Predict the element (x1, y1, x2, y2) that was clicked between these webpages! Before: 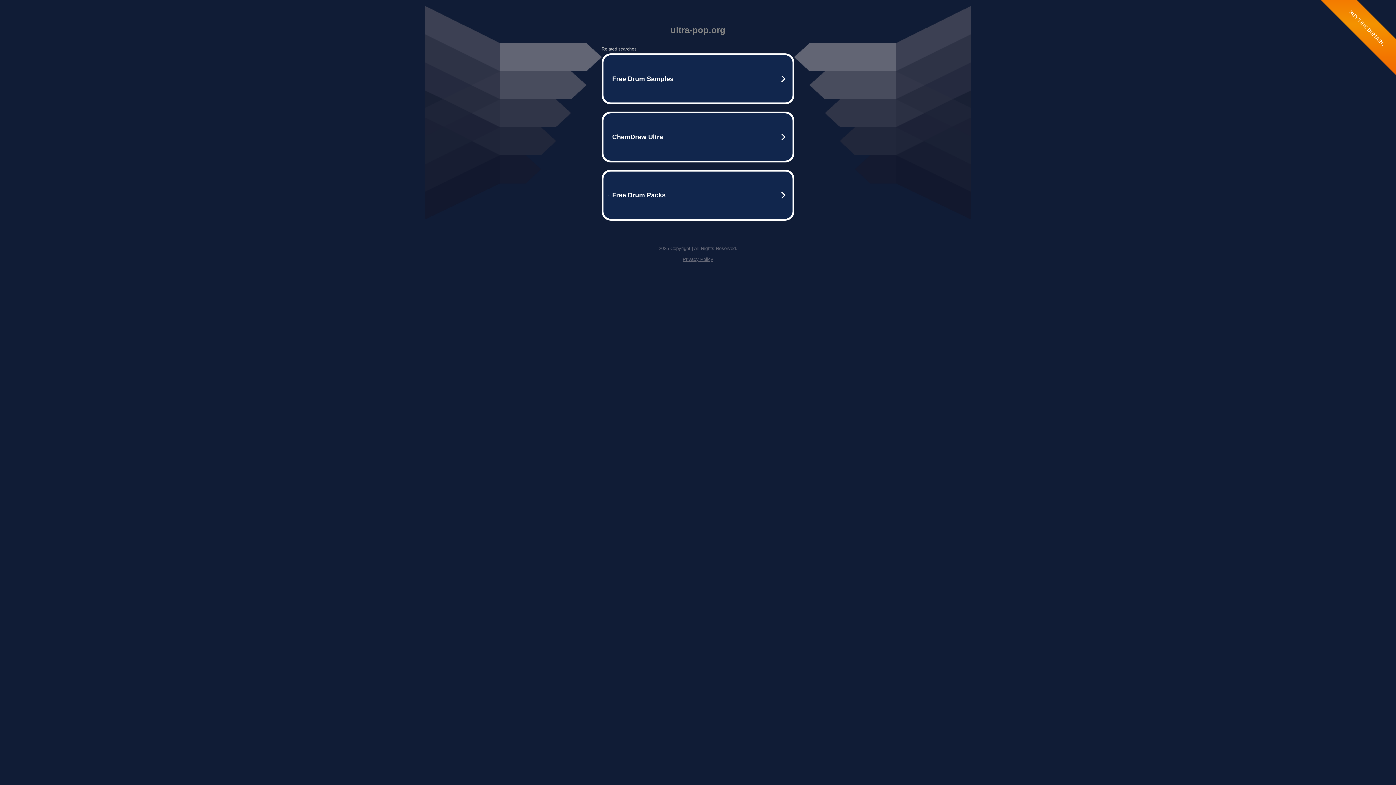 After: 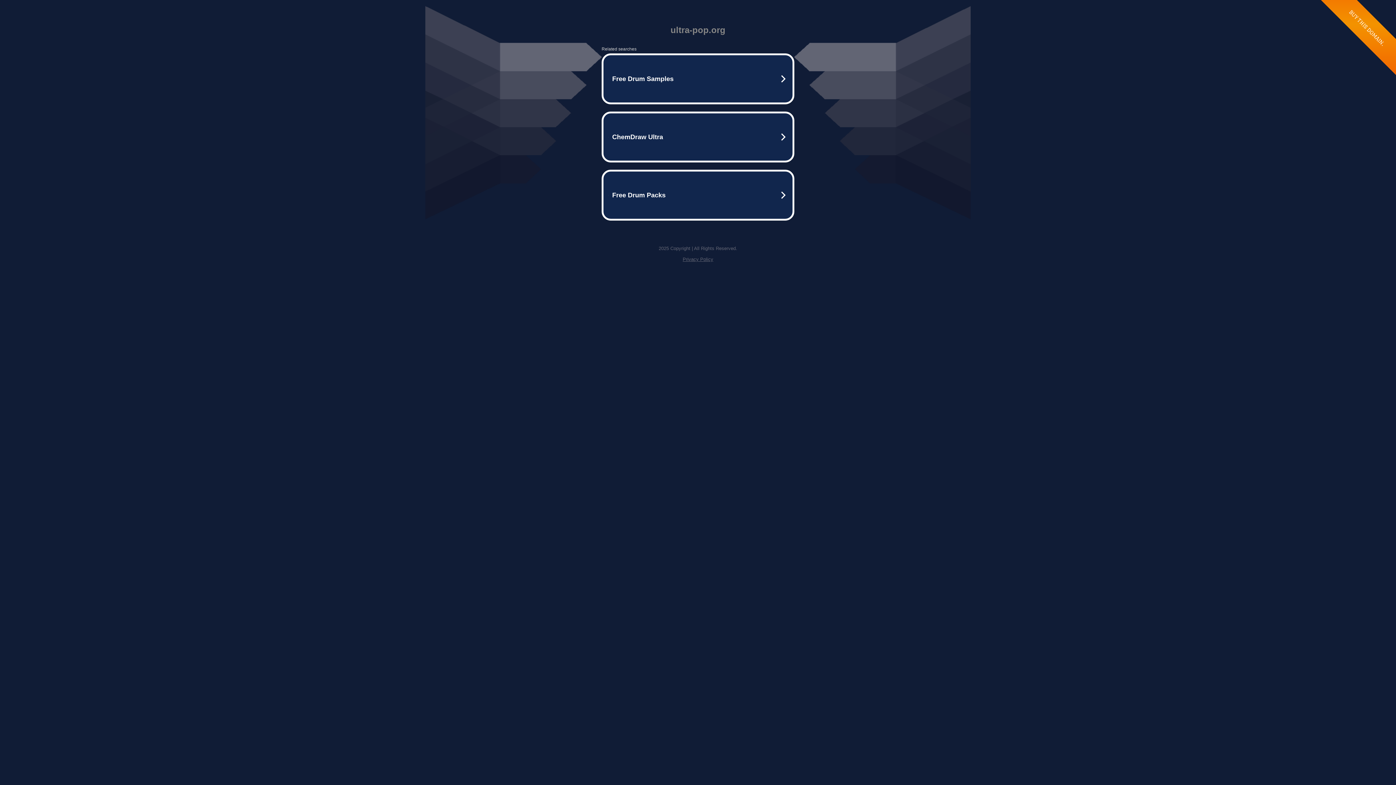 Action: label: Privacy Policy bbox: (682, 256, 713, 262)